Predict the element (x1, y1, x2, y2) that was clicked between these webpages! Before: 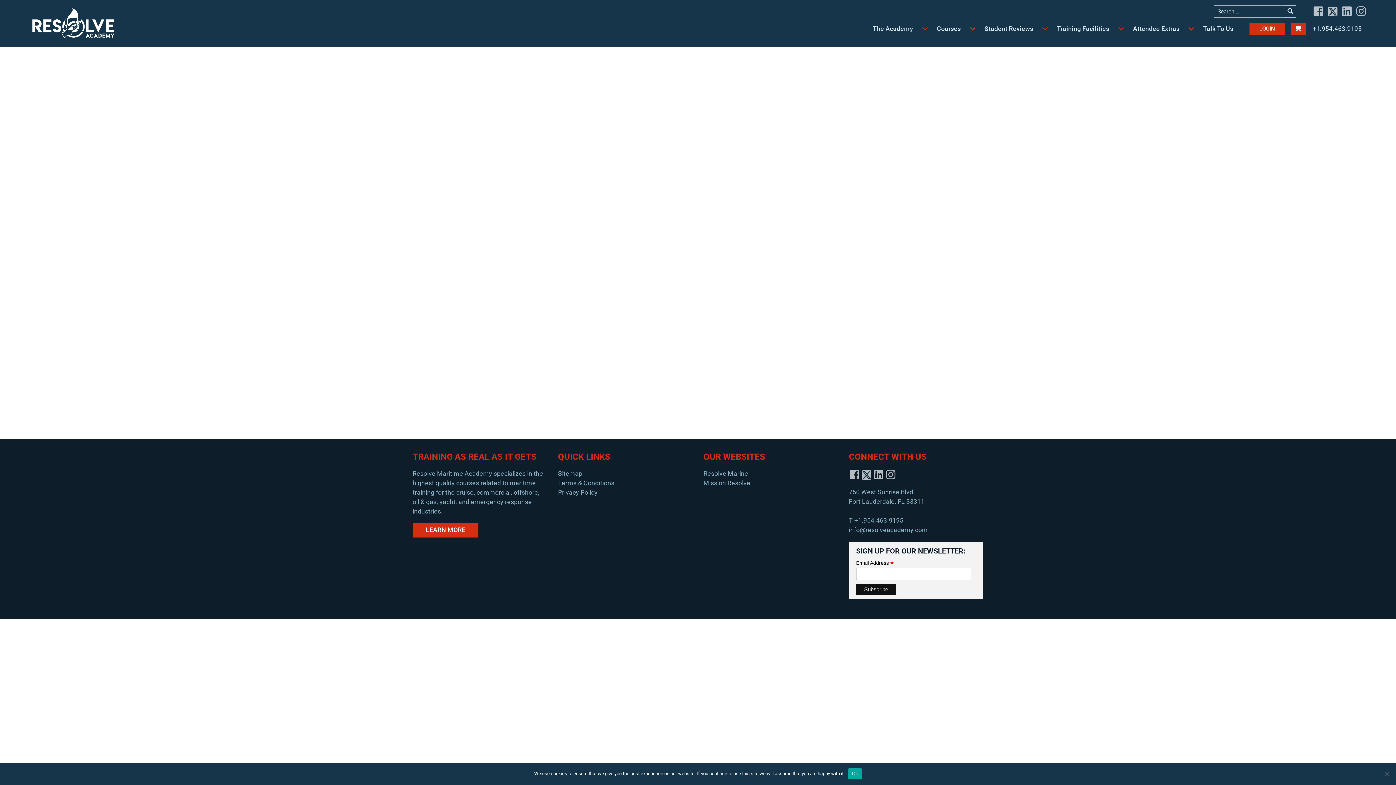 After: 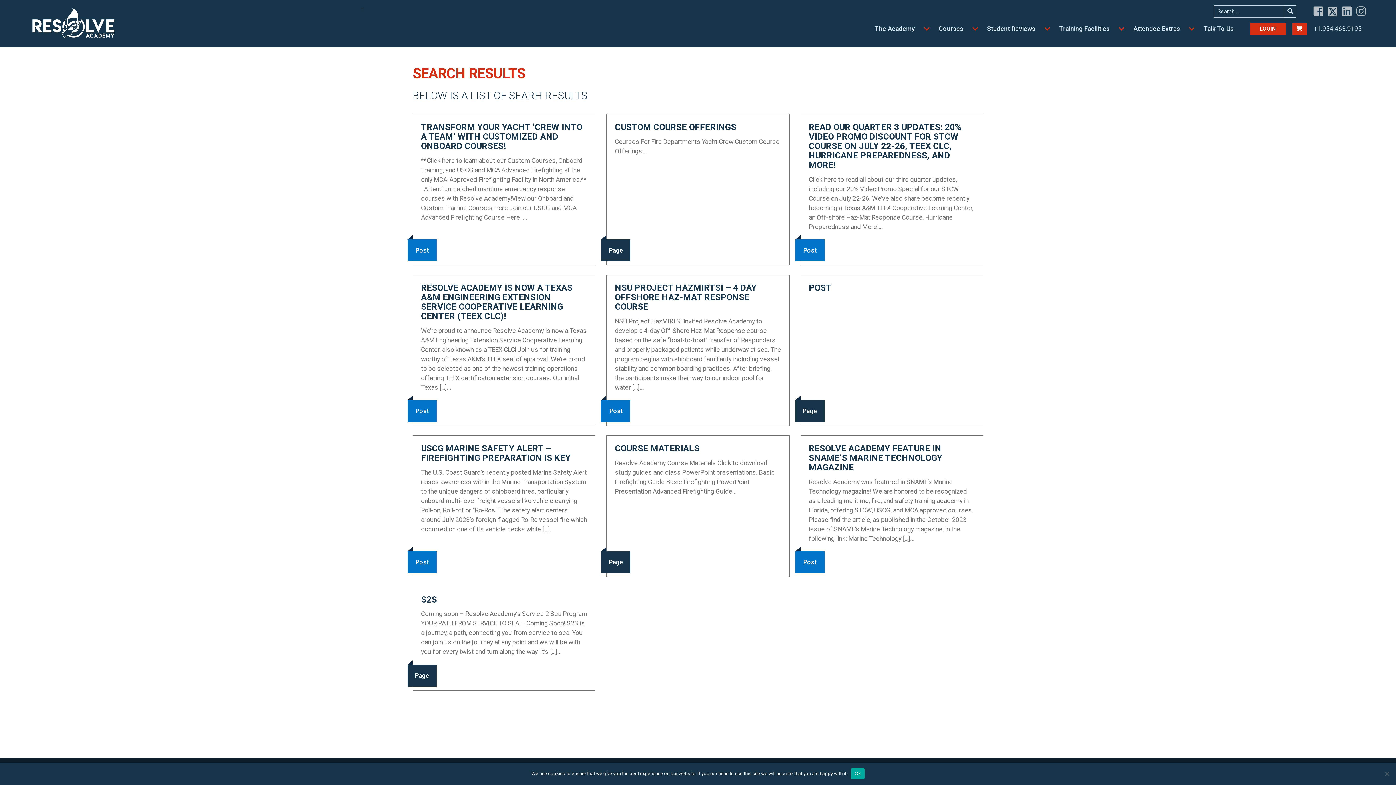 Action: label: SEARCH bbox: (1284, 5, 1296, 17)